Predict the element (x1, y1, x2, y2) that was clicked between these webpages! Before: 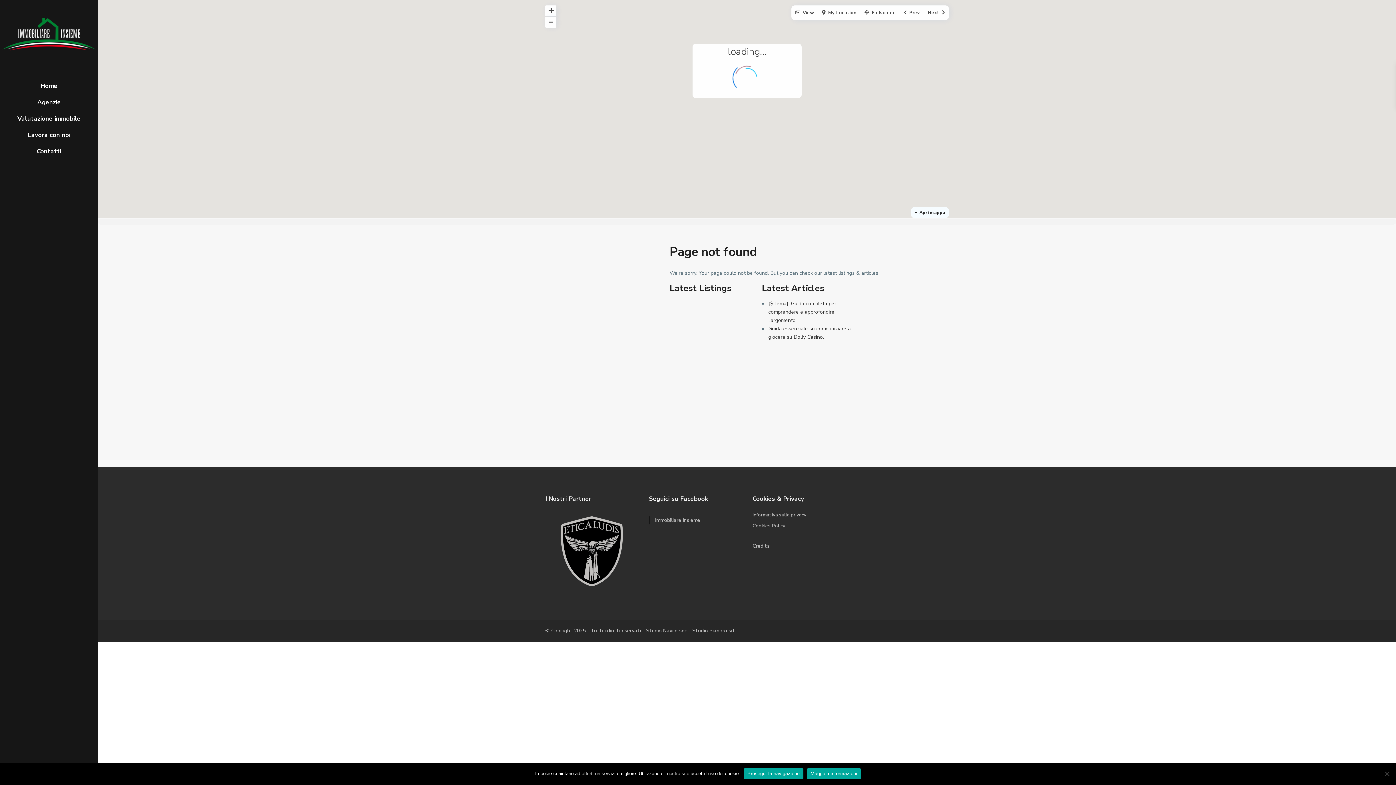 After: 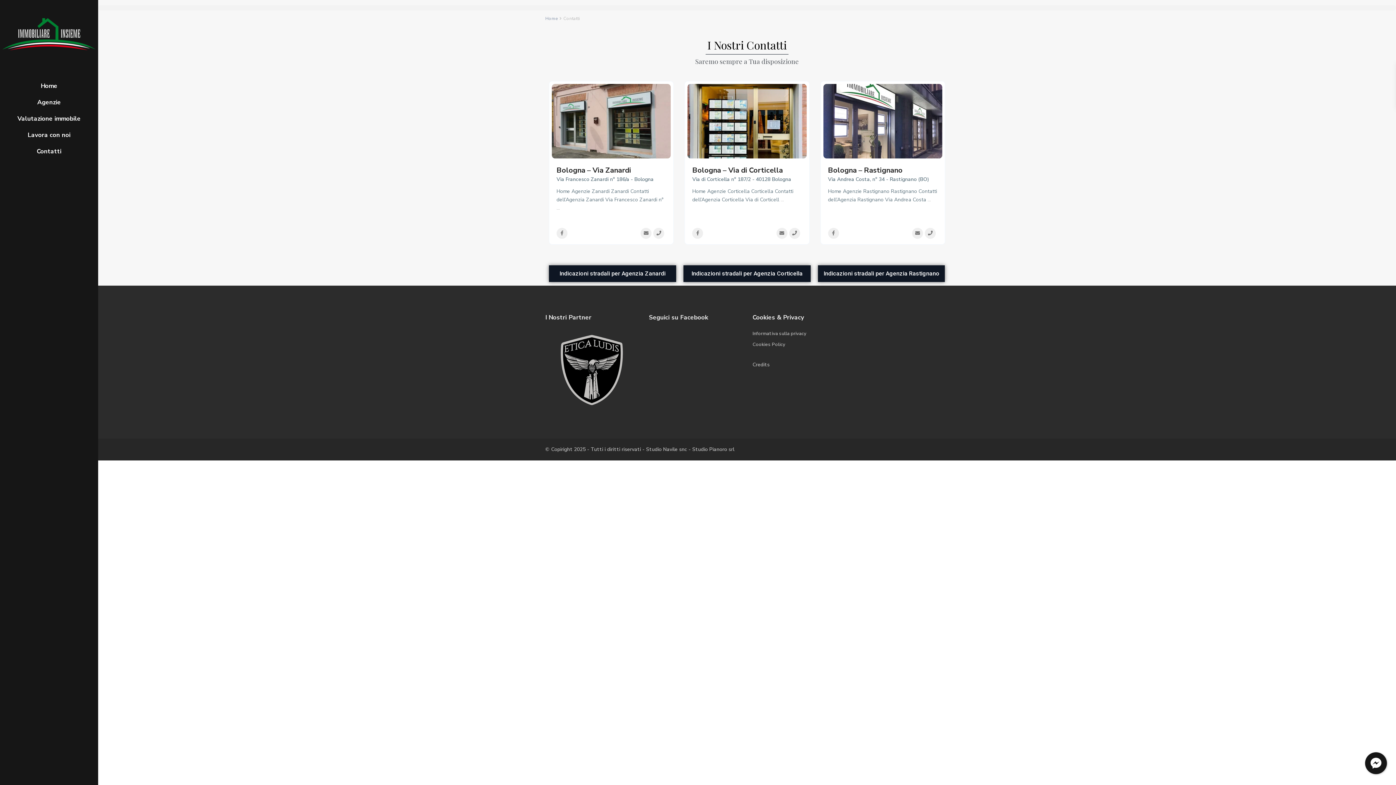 Action: bbox: (0, 143, 98, 159) label: Contatti